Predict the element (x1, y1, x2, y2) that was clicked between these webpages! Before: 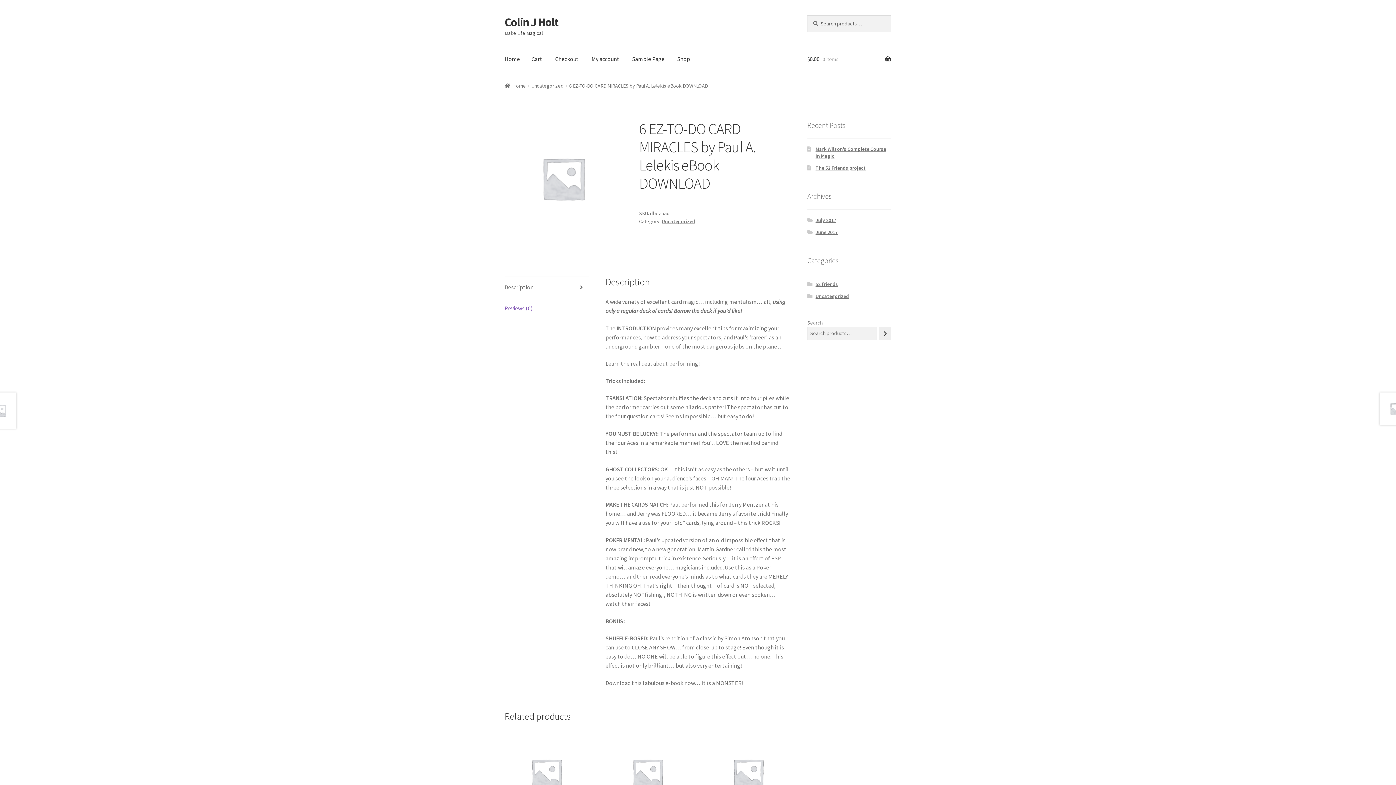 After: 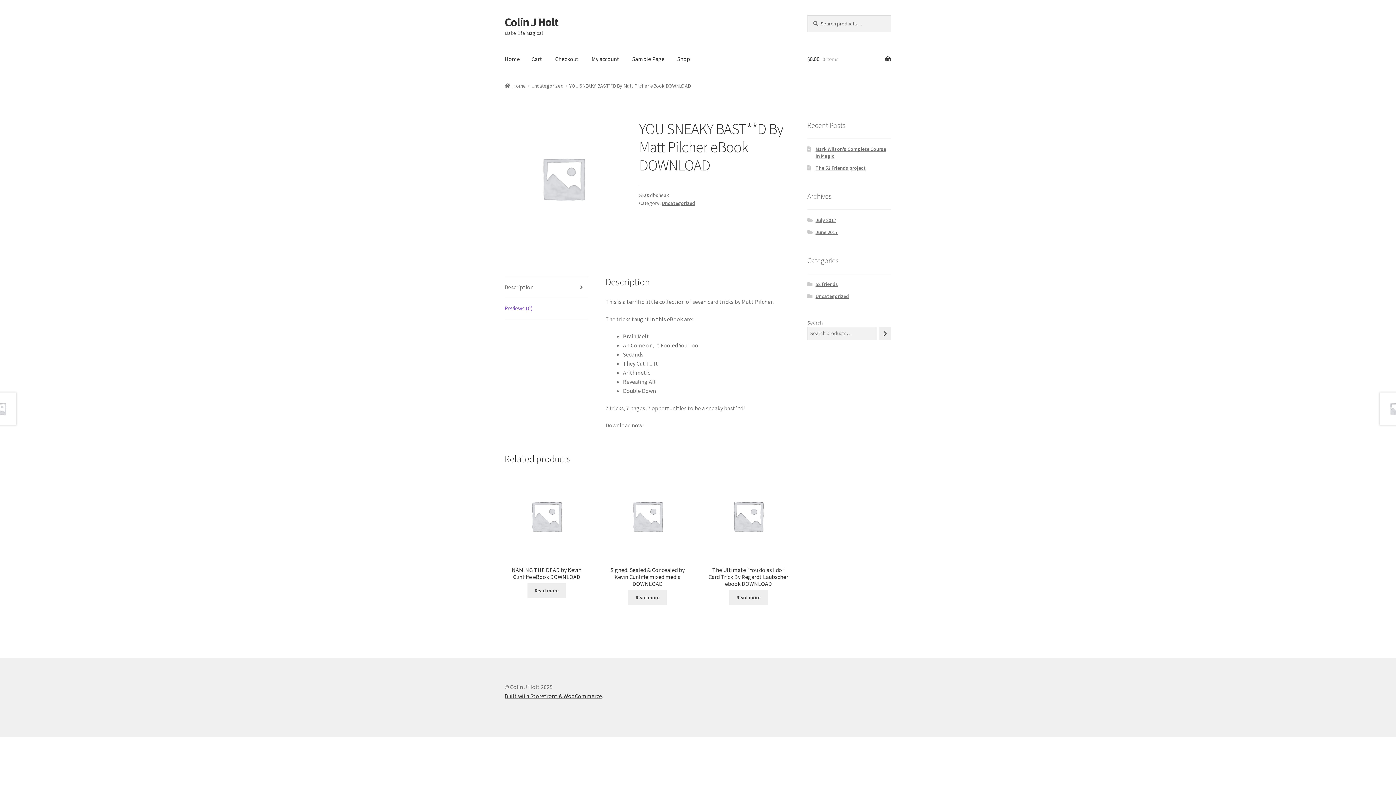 Action: bbox: (706, 732, 790, 838) label: YOU SNEAKY BAST**D By Matt Pilcher eBook DOWNLOAD